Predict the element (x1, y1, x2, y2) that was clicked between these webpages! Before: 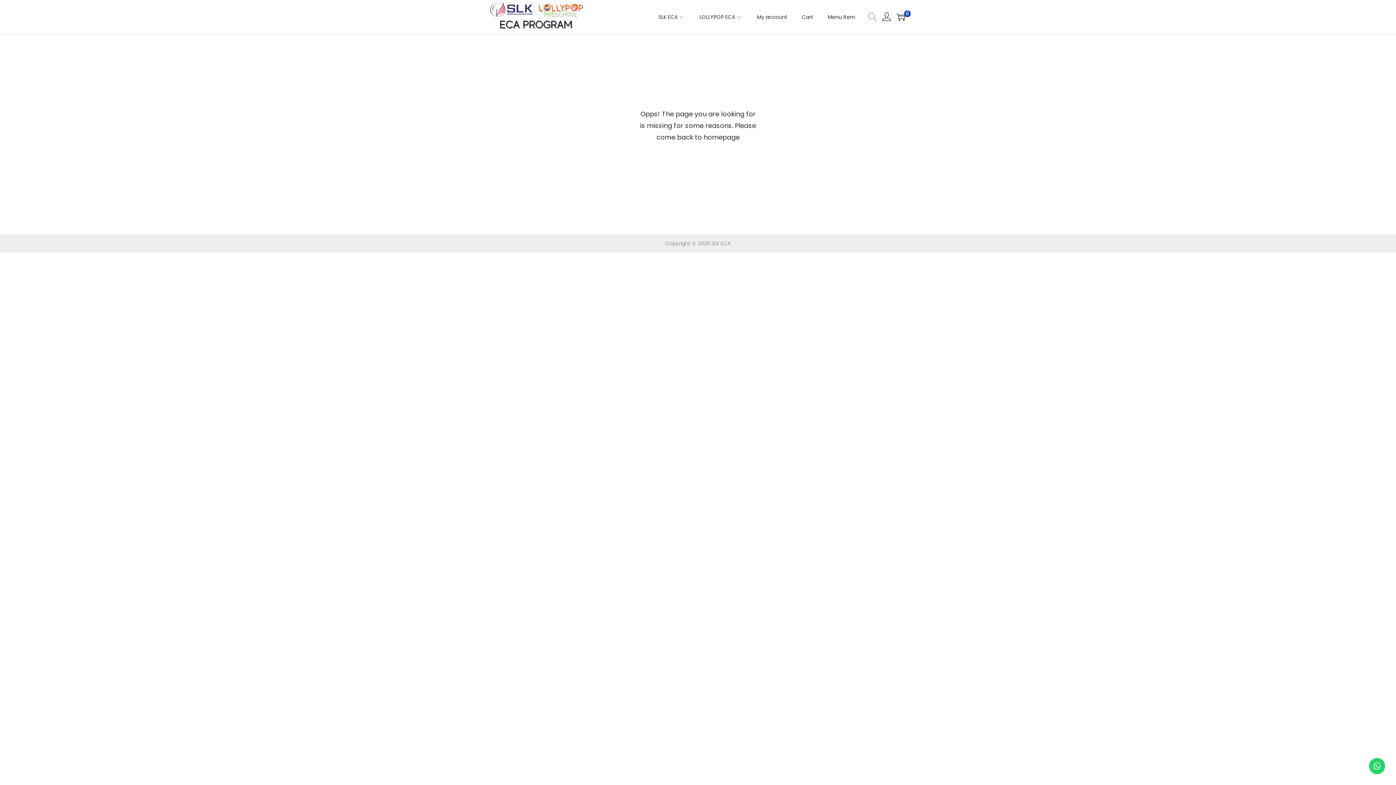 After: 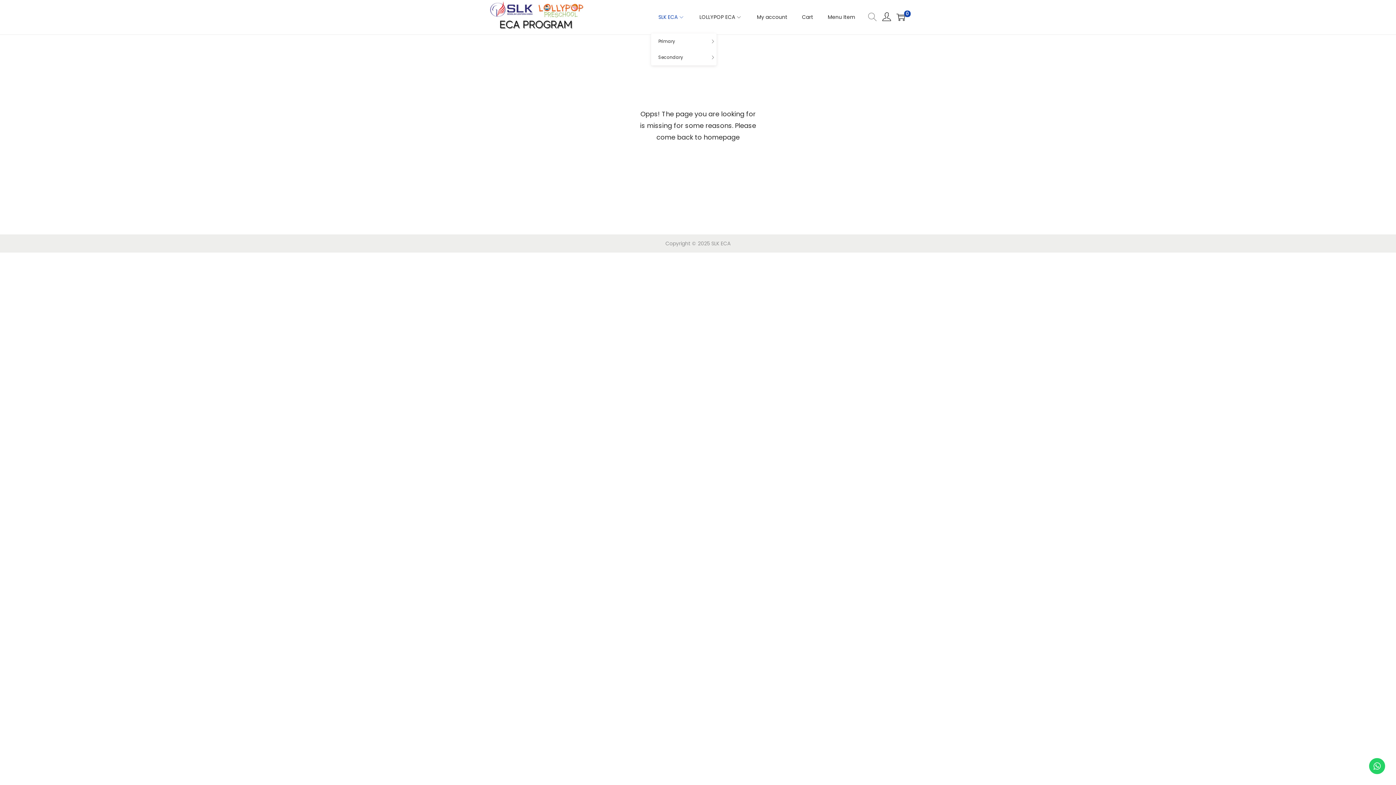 Action: label: SLK ECA bbox: (658, 0, 685, 33)